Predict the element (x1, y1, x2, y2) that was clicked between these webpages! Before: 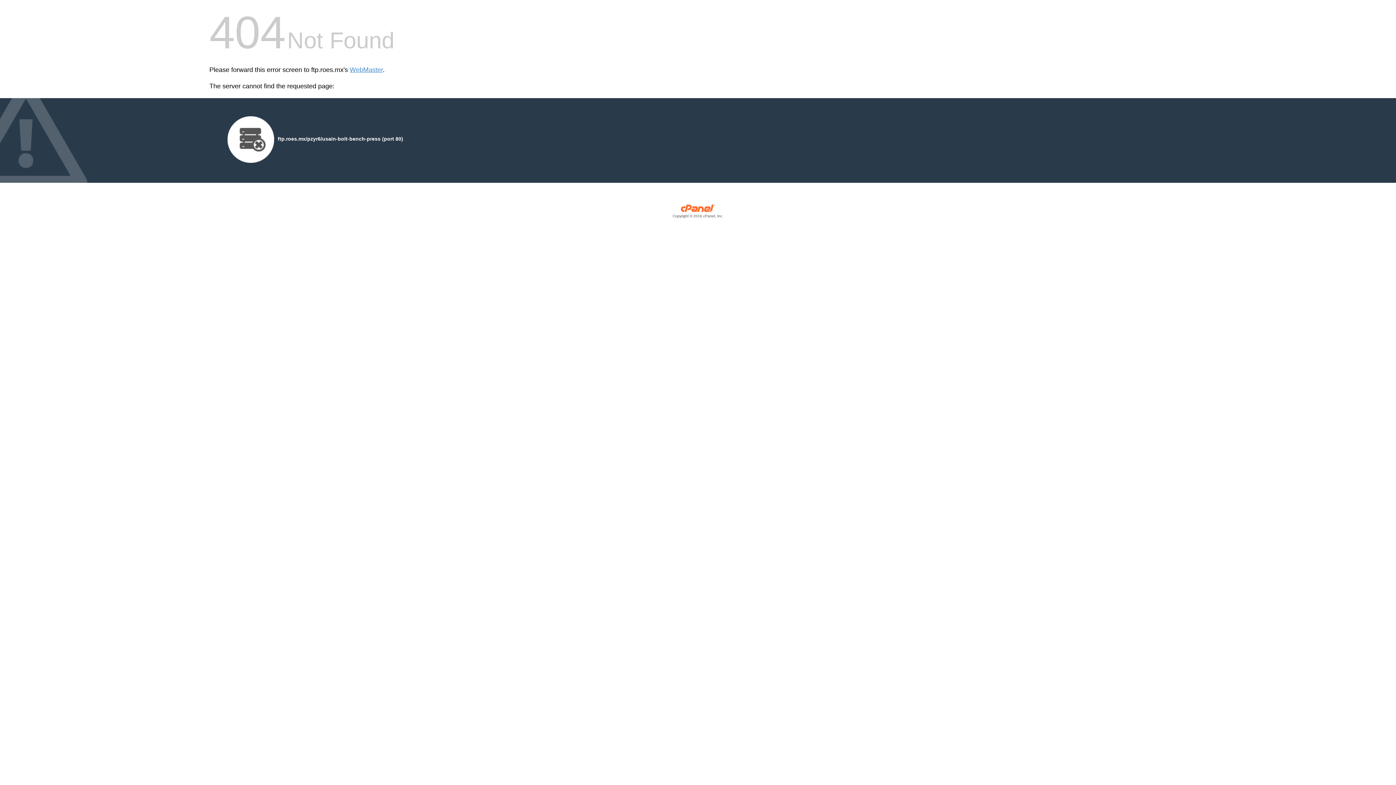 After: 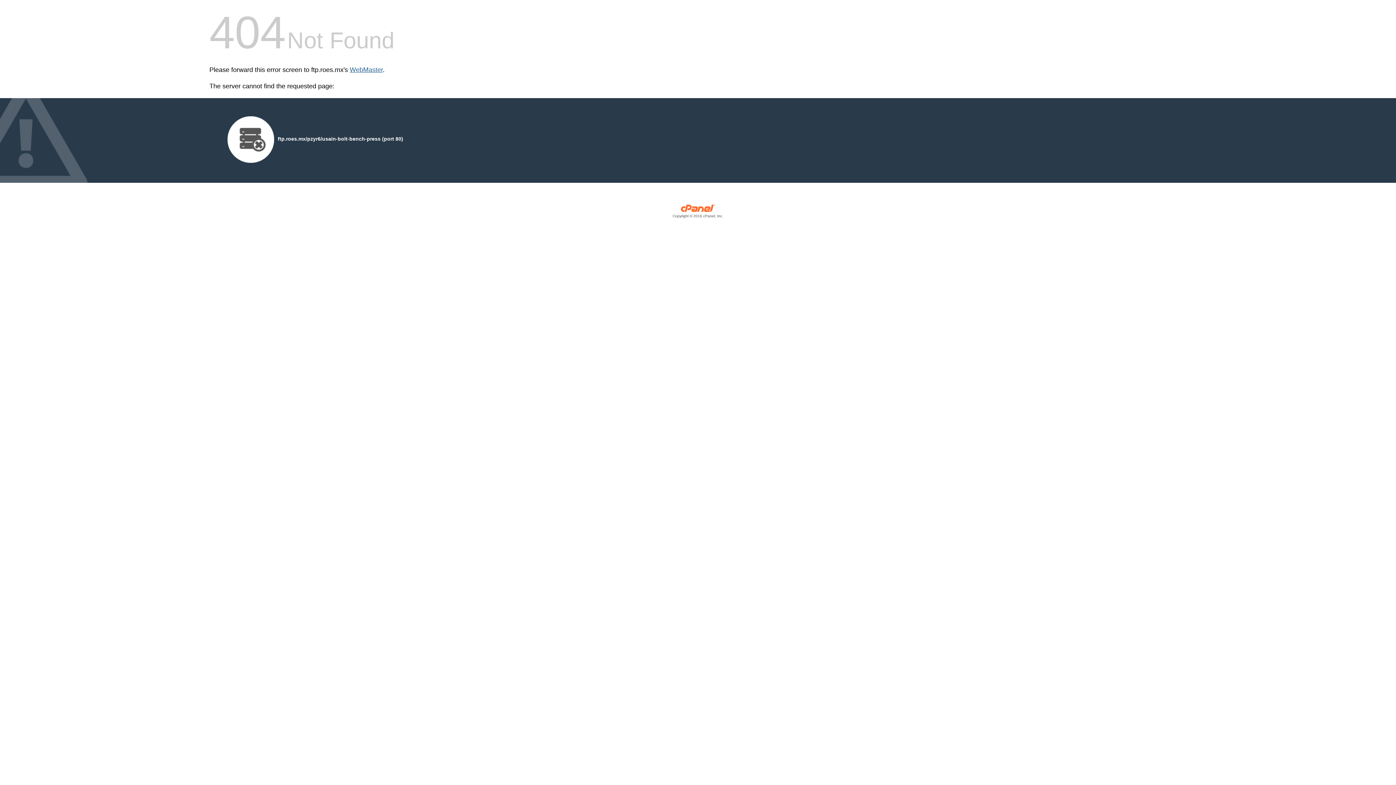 Action: label: WebMaster bbox: (349, 66, 382, 73)